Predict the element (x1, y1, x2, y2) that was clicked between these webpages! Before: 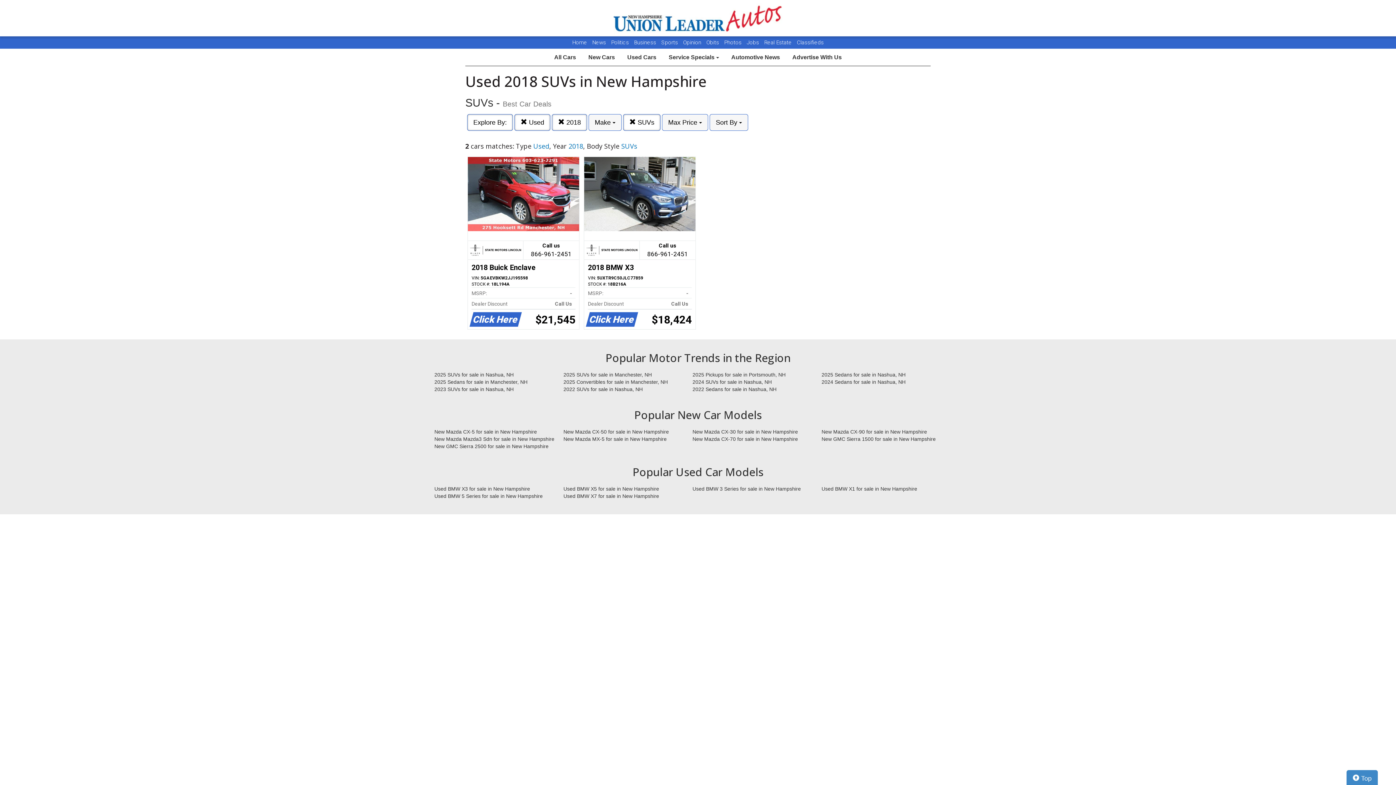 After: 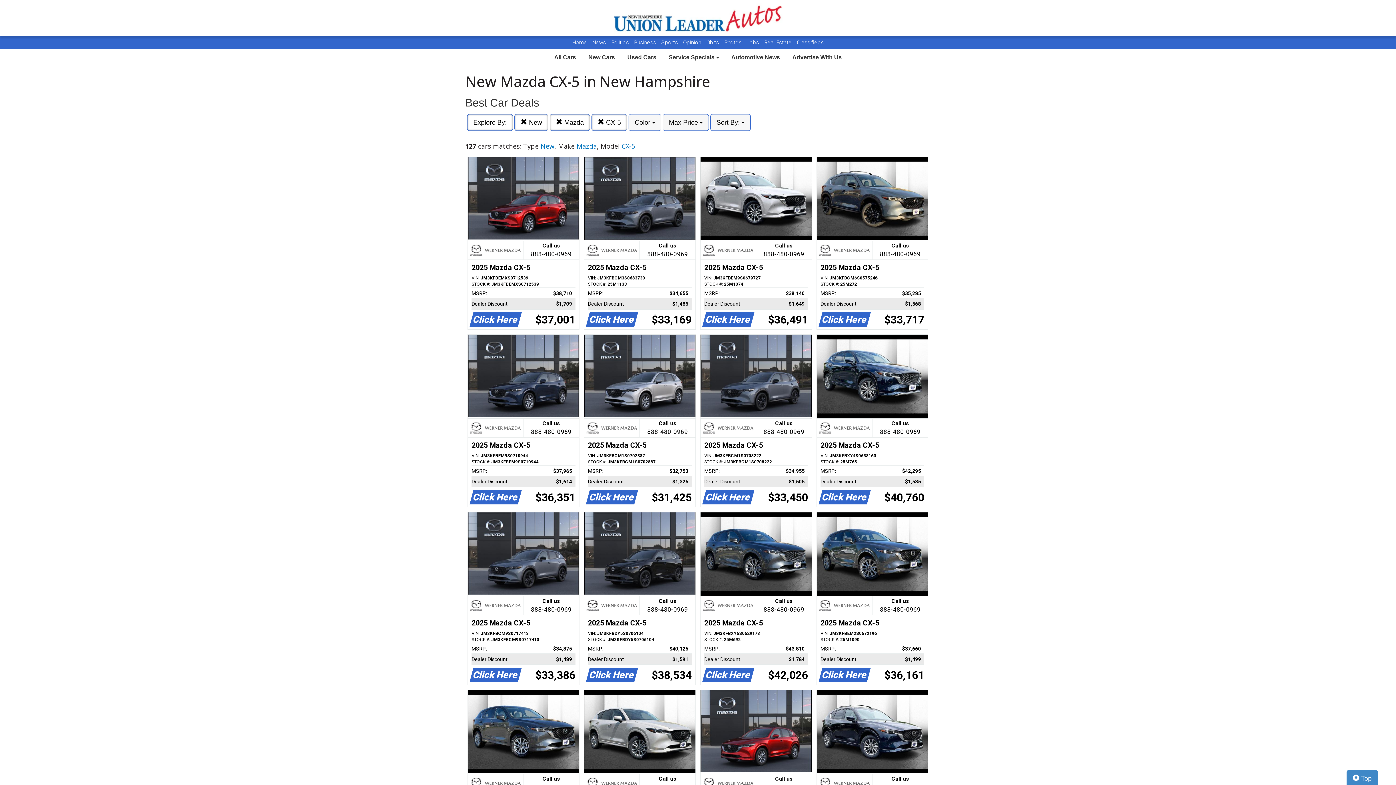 Action: label: New Mazda CX-5 for sale in New Hampshire bbox: (429, 428, 558, 435)